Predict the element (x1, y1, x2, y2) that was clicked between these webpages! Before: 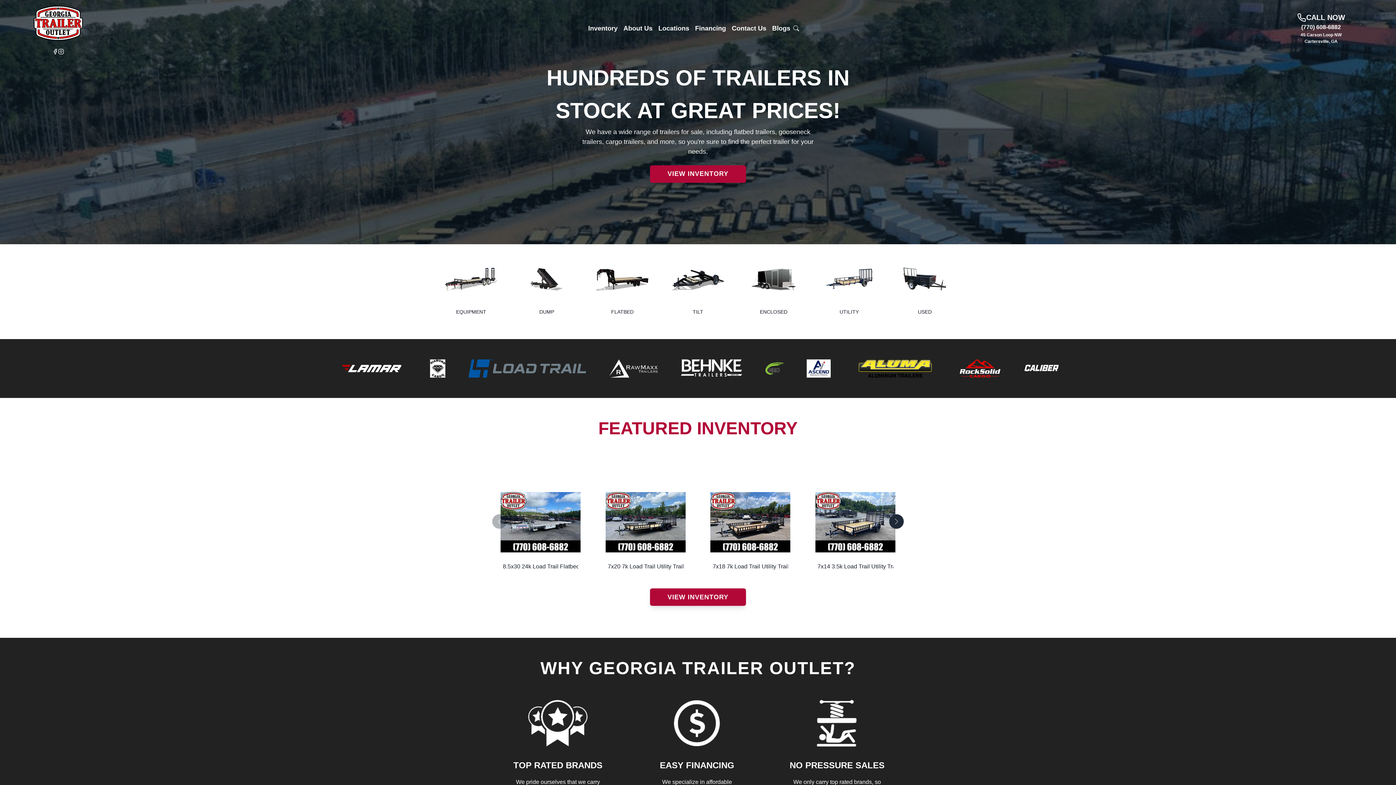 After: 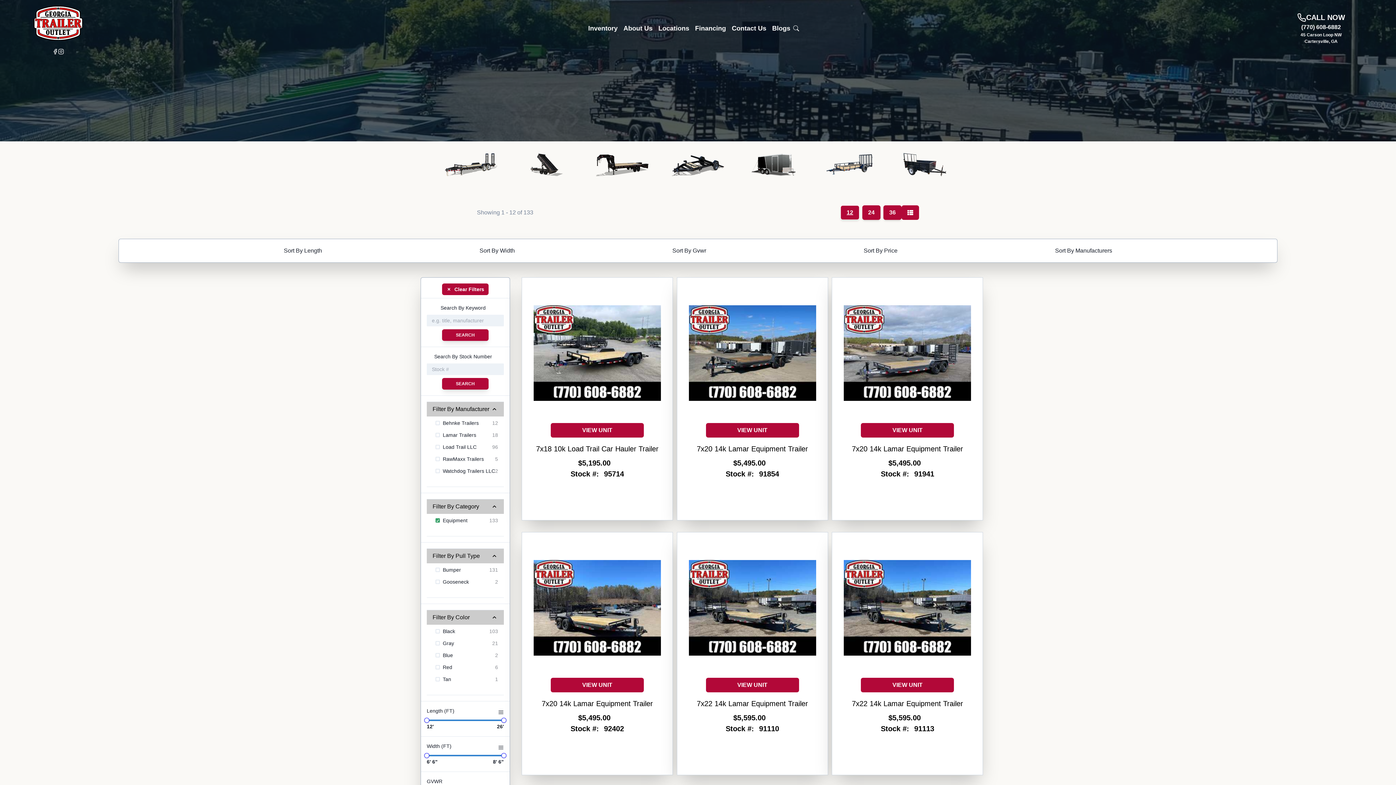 Action: bbox: (445, 267, 497, 296)